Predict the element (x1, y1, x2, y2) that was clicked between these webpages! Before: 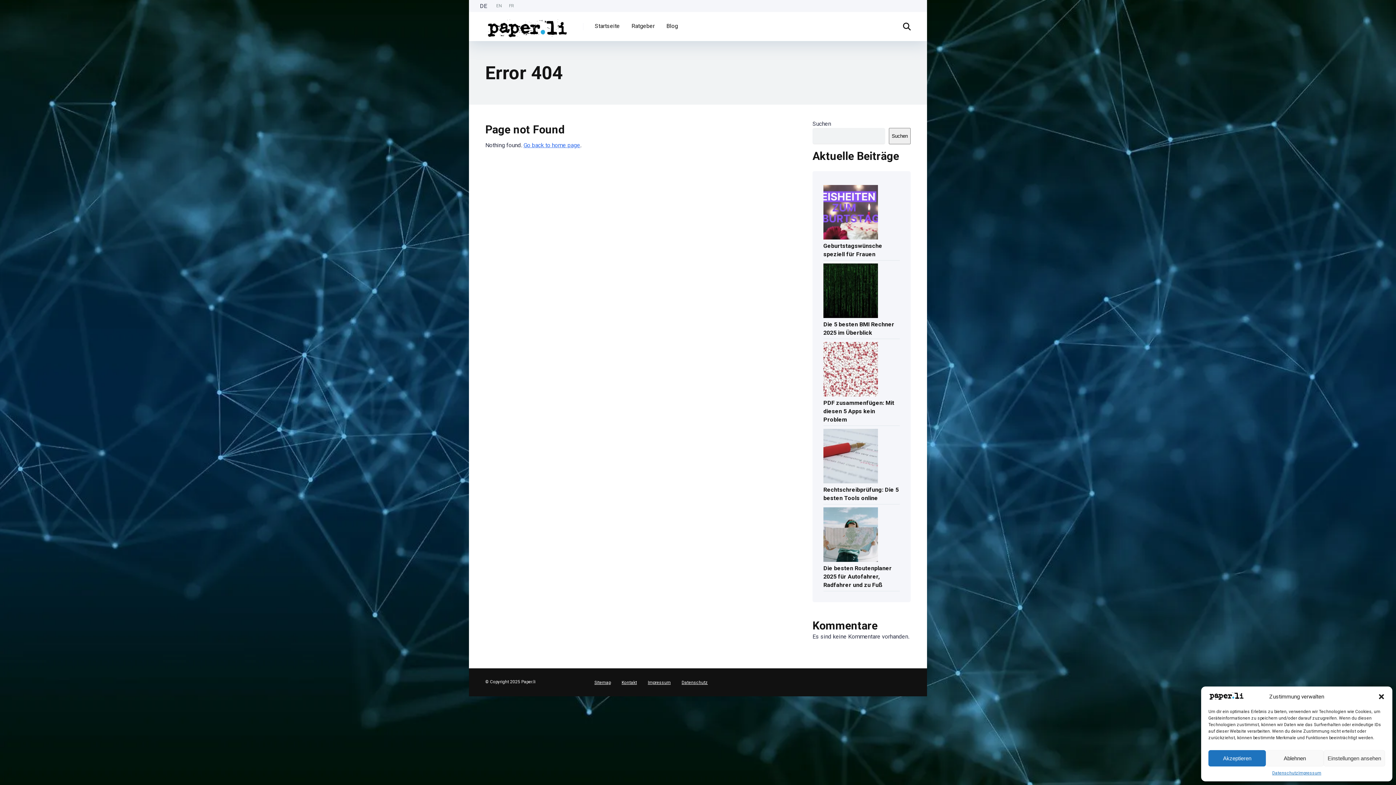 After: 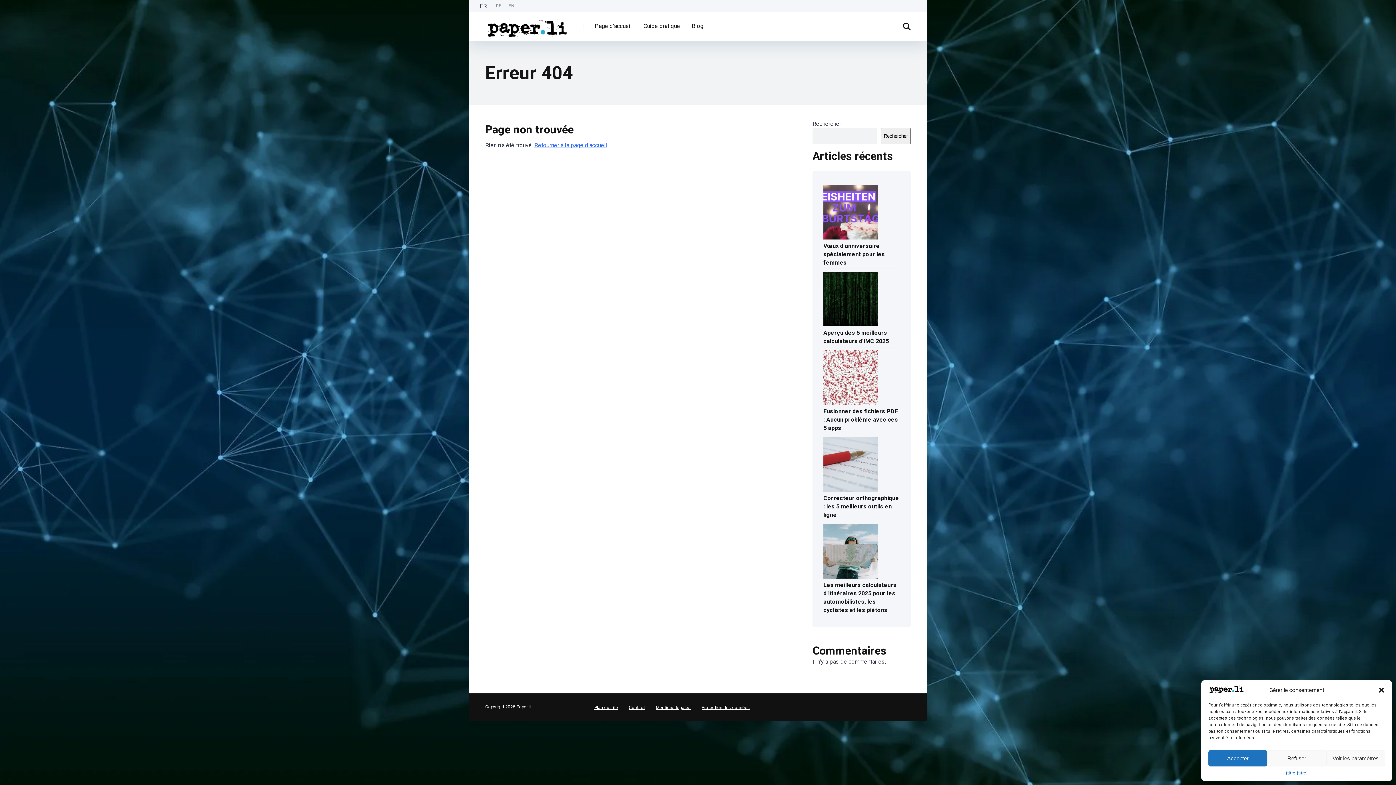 Action: bbox: (0, 707, 7, 714) label: Français